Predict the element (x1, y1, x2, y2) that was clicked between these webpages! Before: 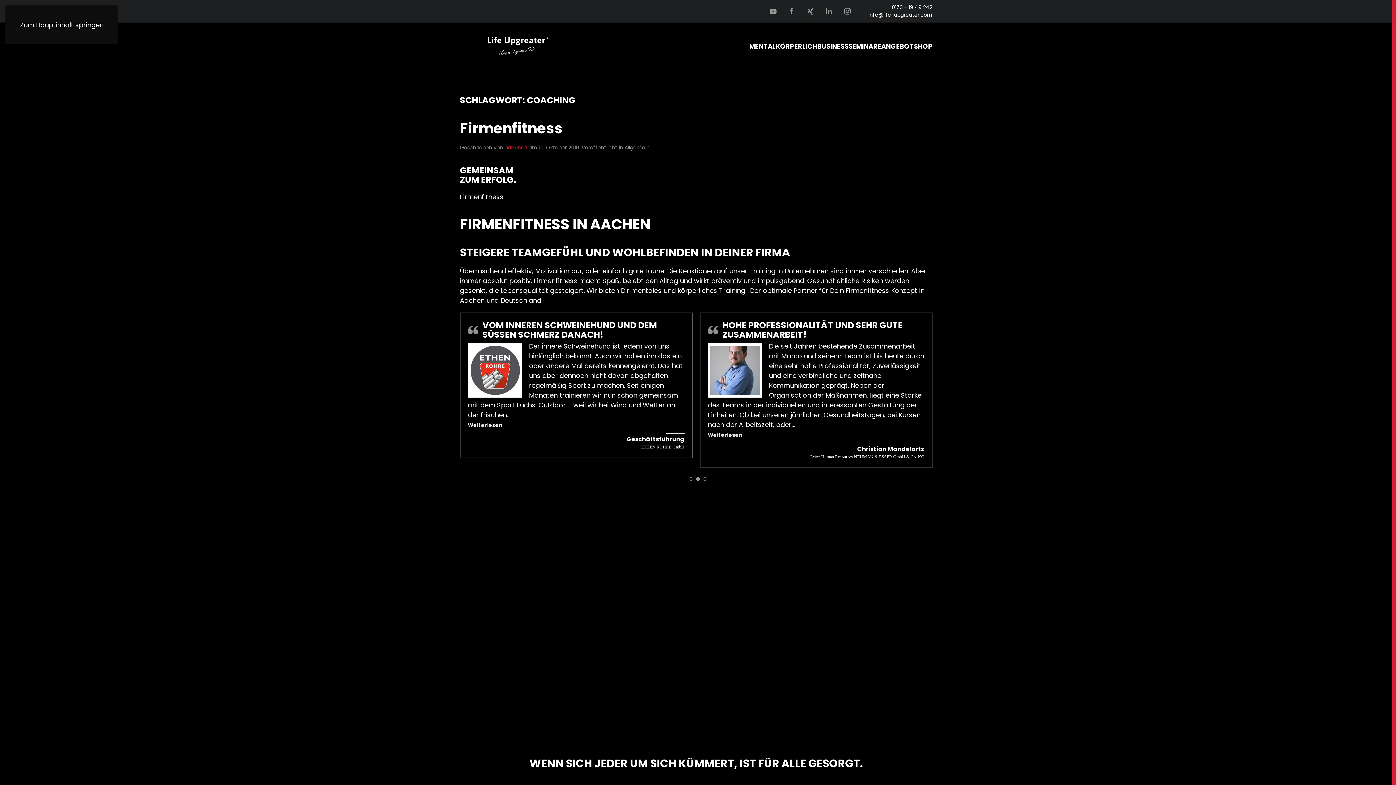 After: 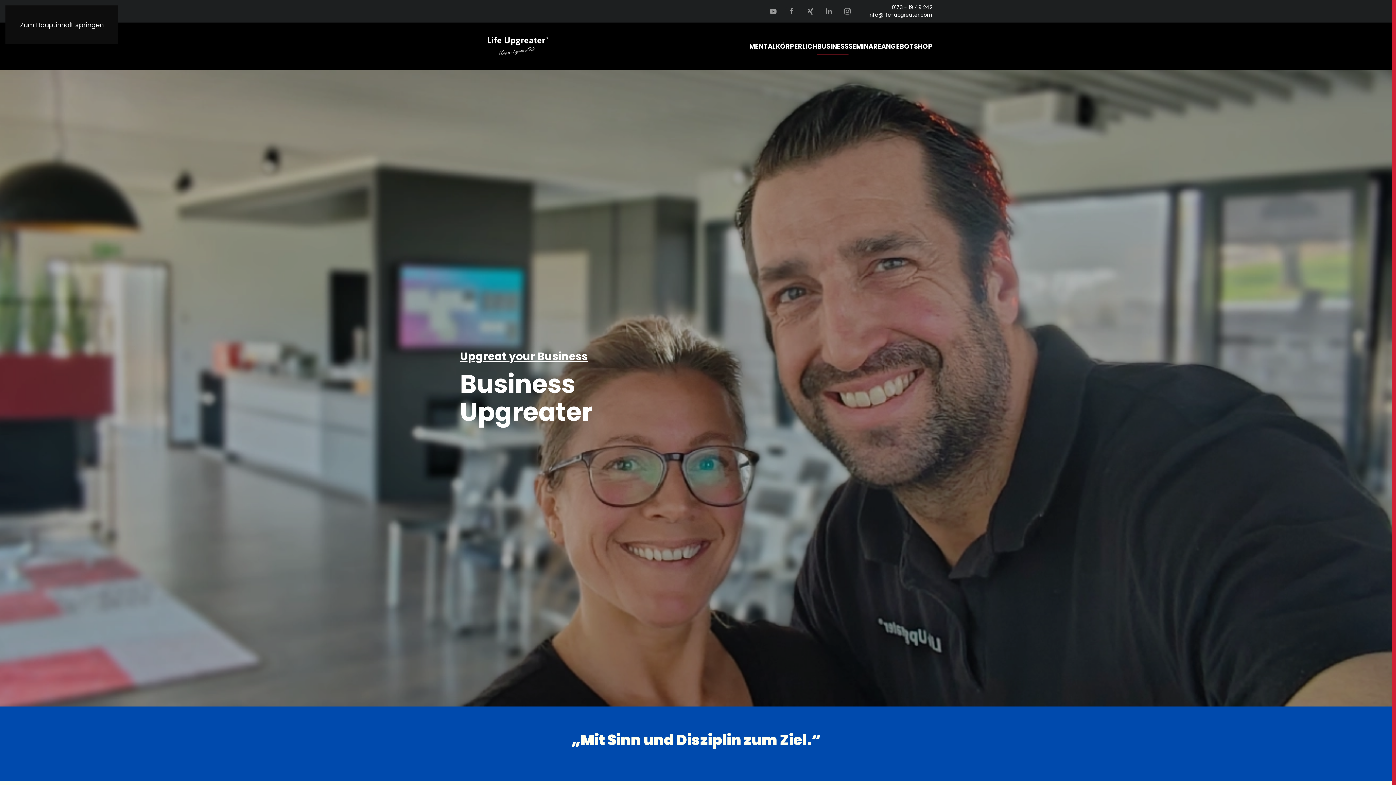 Action: bbox: (592, 773, 710, 789) label: BUSINESS UPGREATER